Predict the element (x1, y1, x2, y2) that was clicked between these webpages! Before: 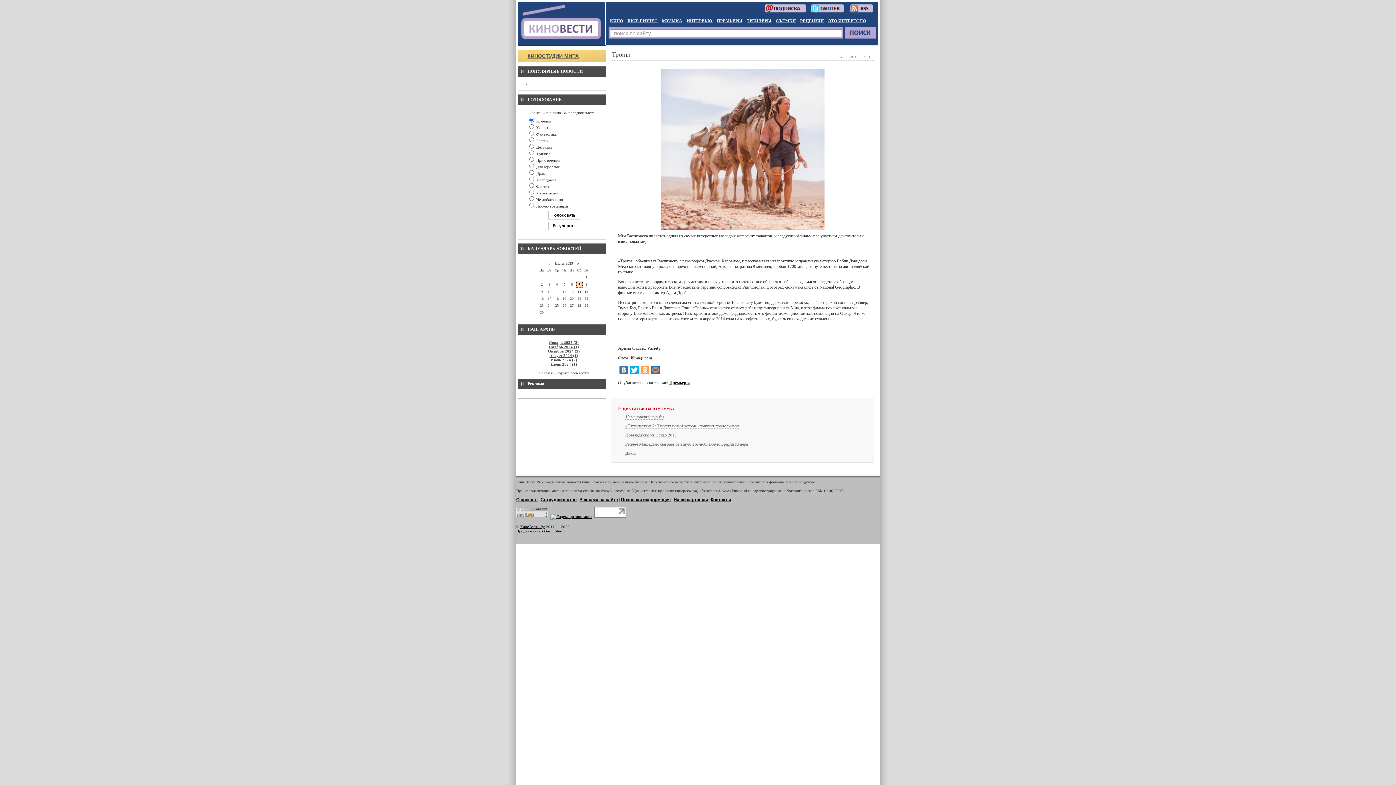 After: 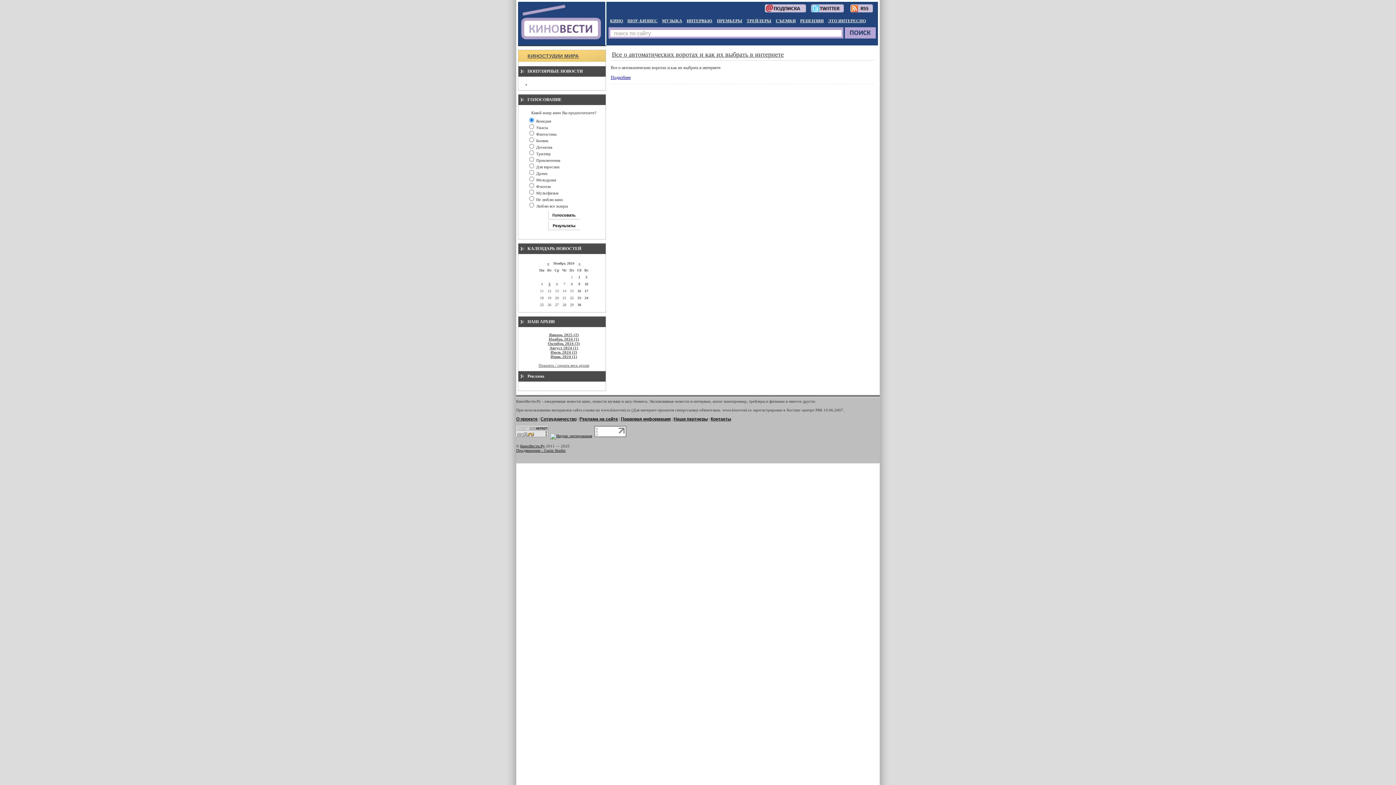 Action: label: Ноябрь 2024 (1) bbox: (548, 344, 579, 349)